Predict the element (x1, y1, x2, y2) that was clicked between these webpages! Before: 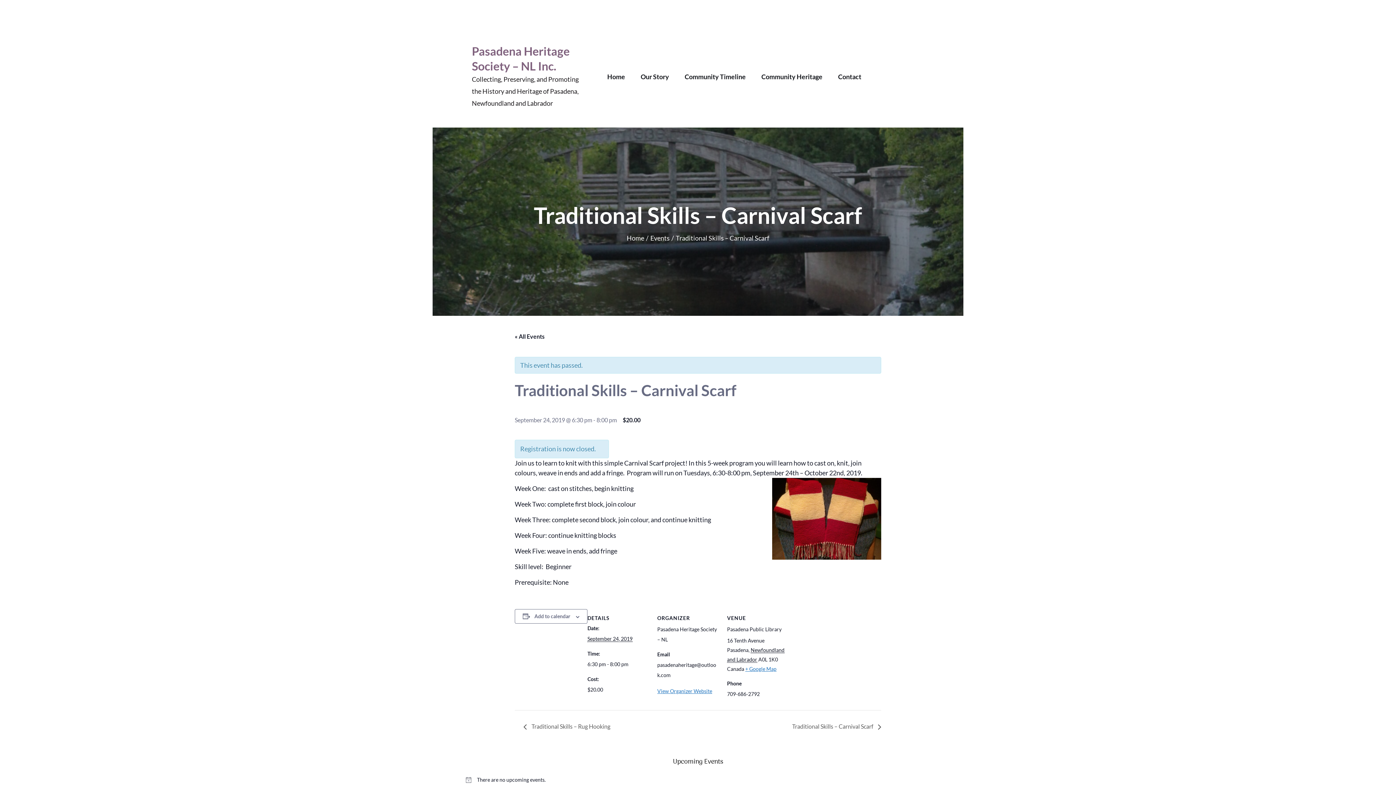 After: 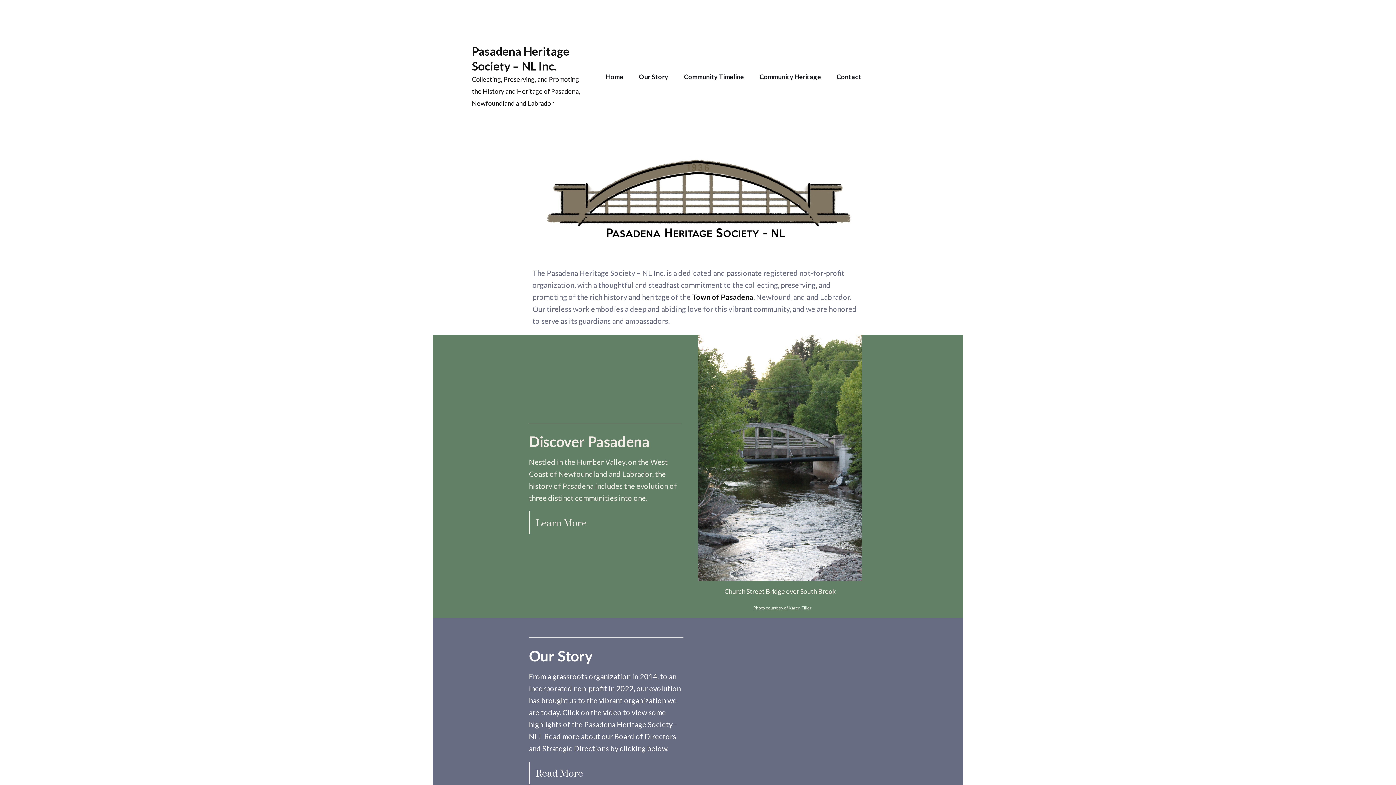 Action: bbox: (607, 68, 625, 84) label: Home